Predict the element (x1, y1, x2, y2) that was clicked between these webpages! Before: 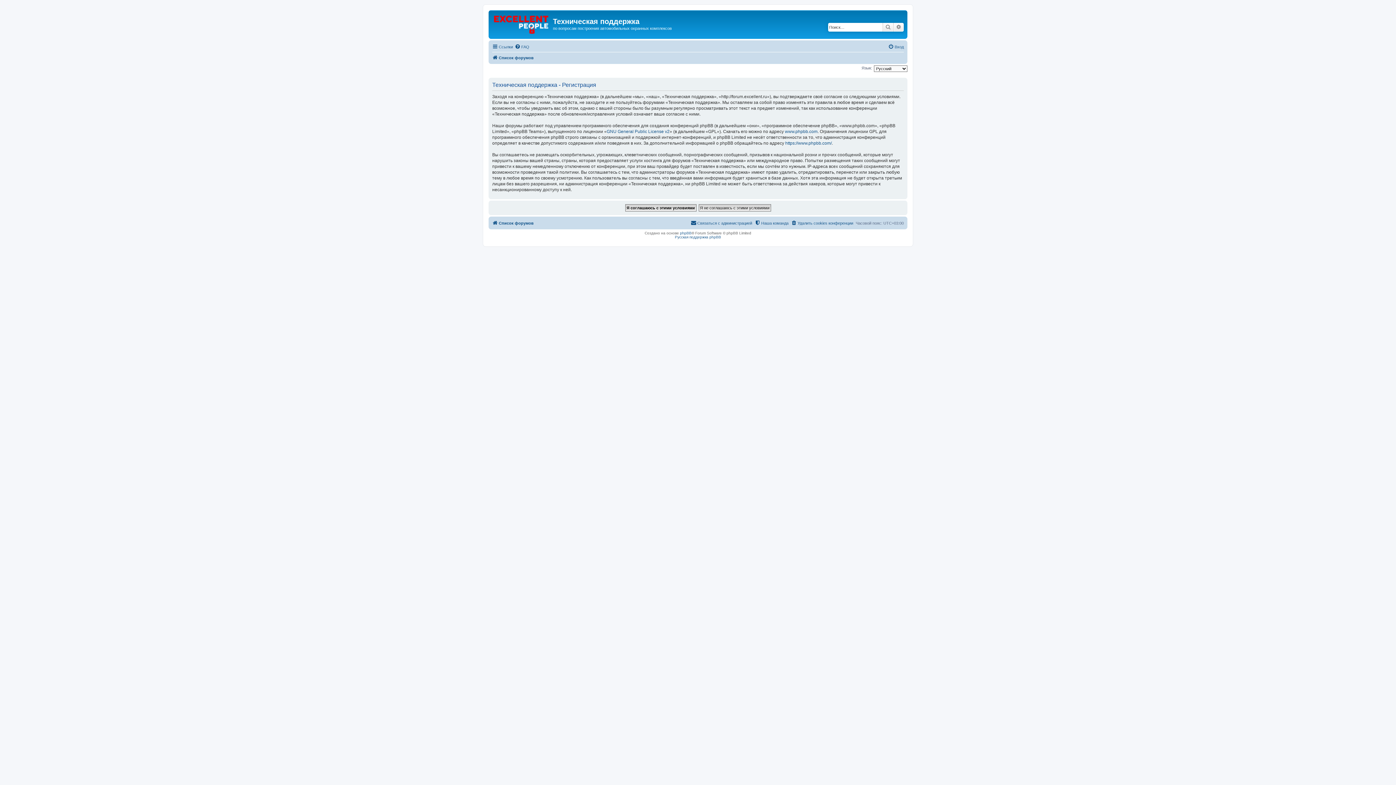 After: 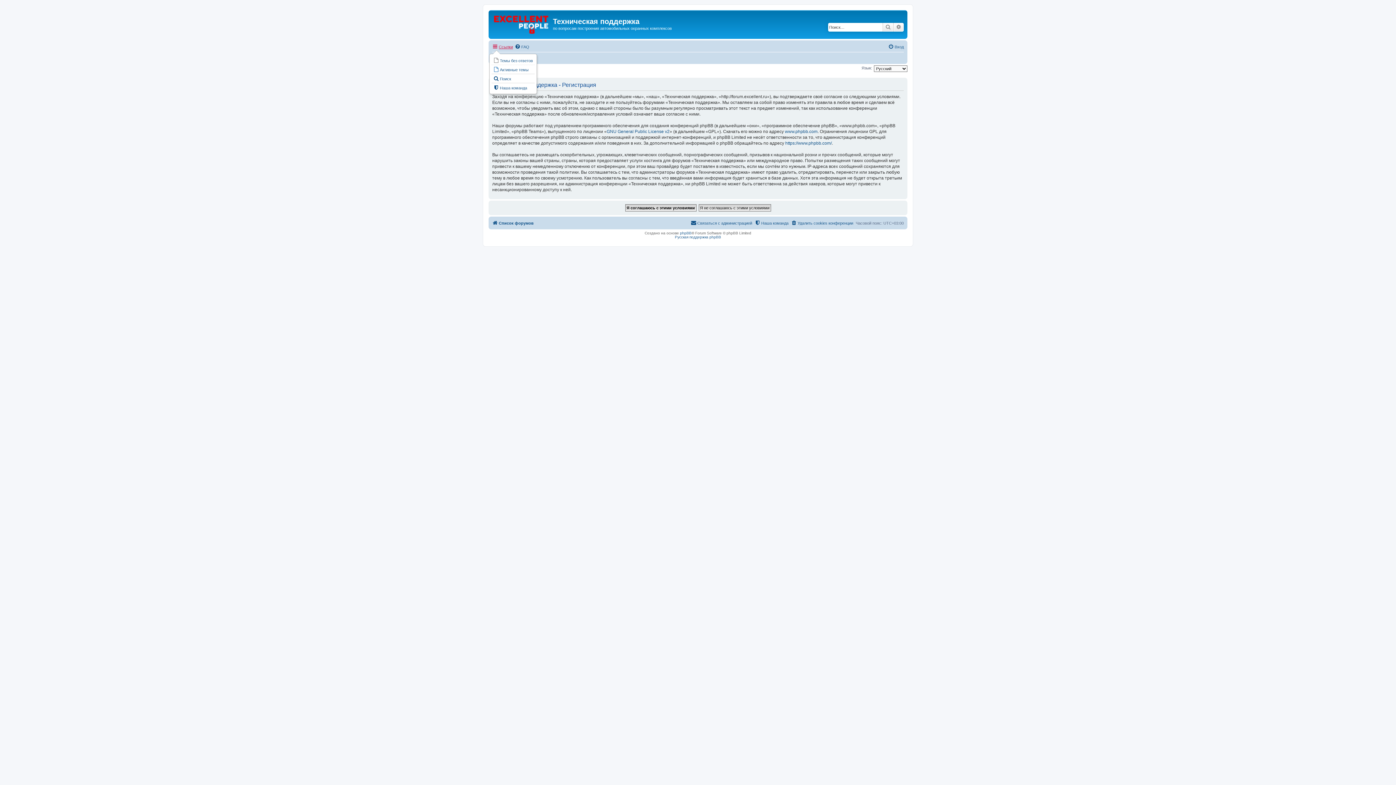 Action: label: Ссылки bbox: (492, 42, 513, 51)